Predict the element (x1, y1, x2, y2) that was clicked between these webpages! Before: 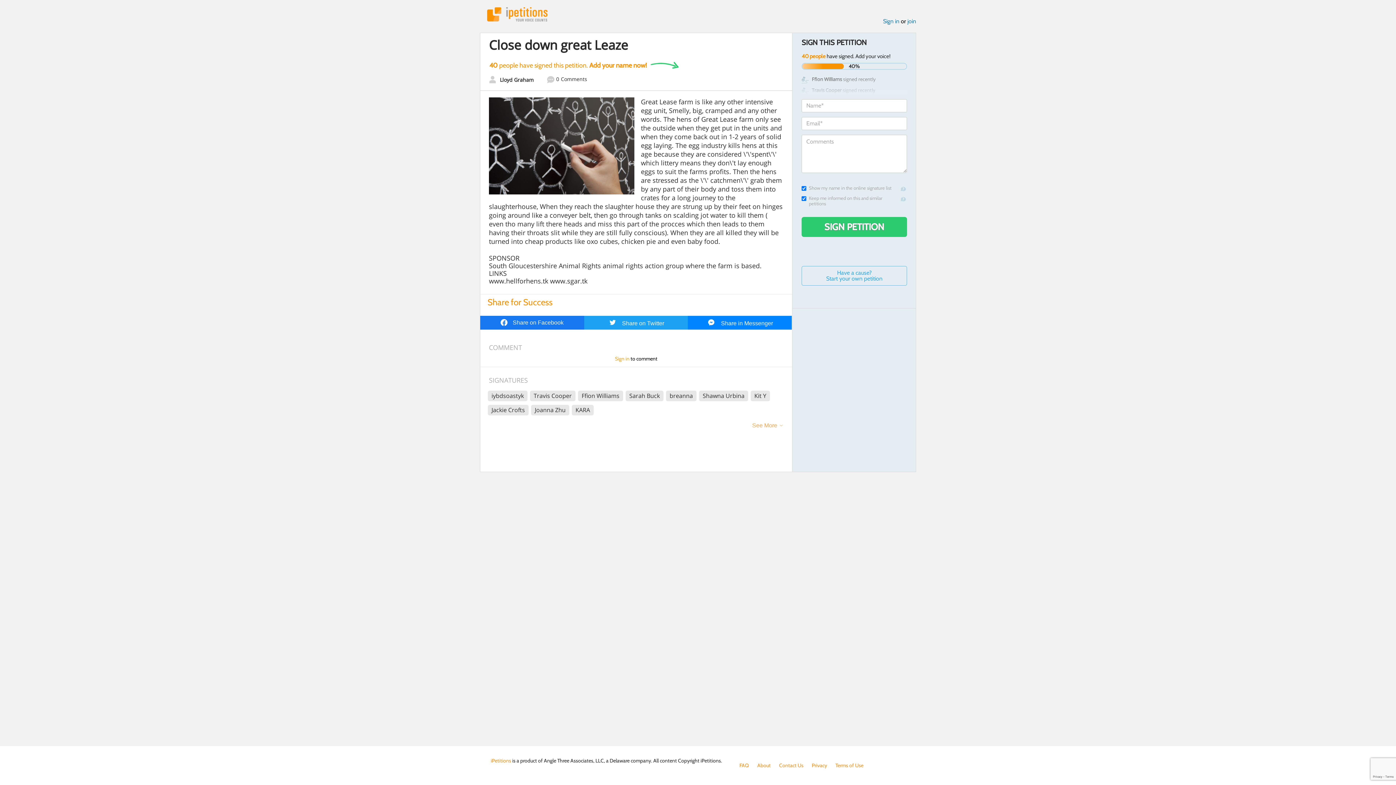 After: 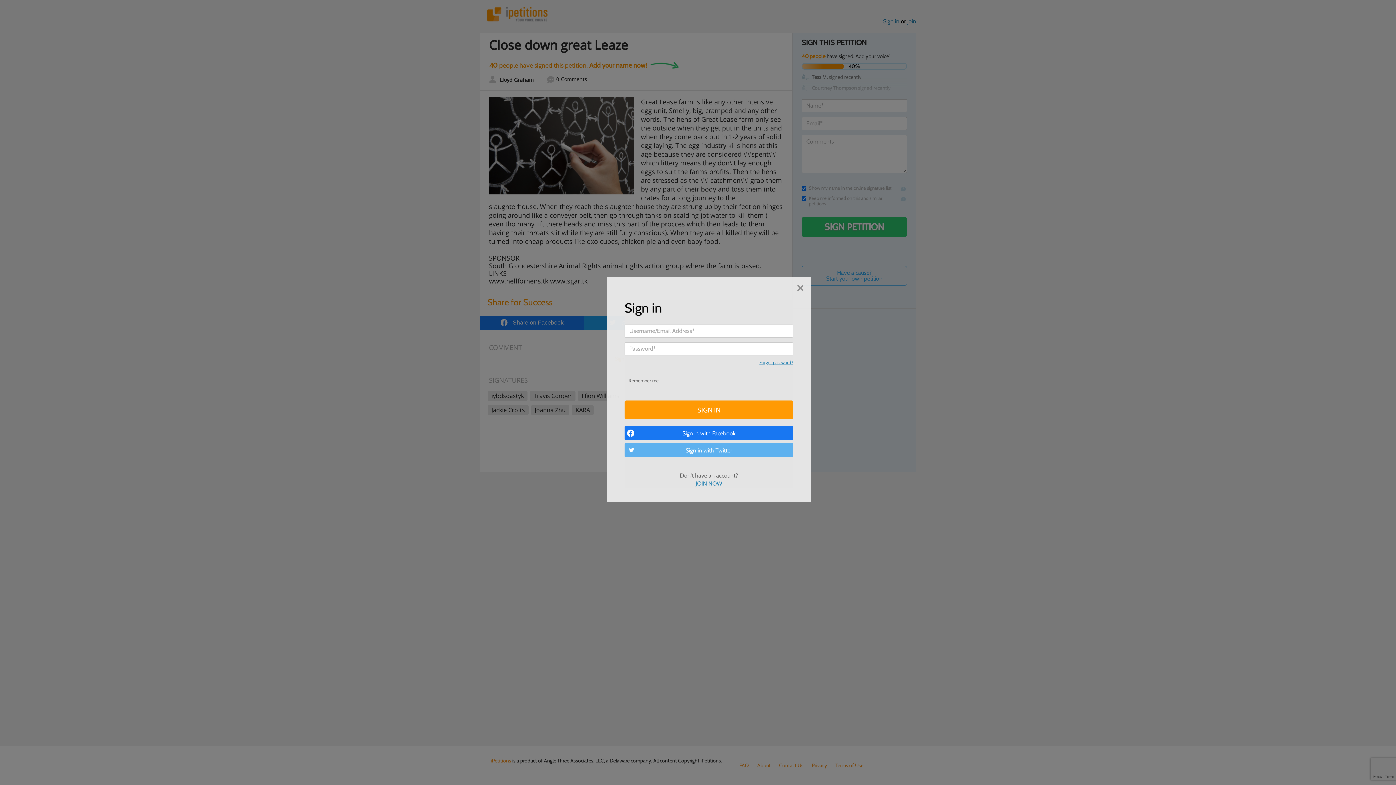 Action: label: Sign in bbox: (615, 355, 629, 362)